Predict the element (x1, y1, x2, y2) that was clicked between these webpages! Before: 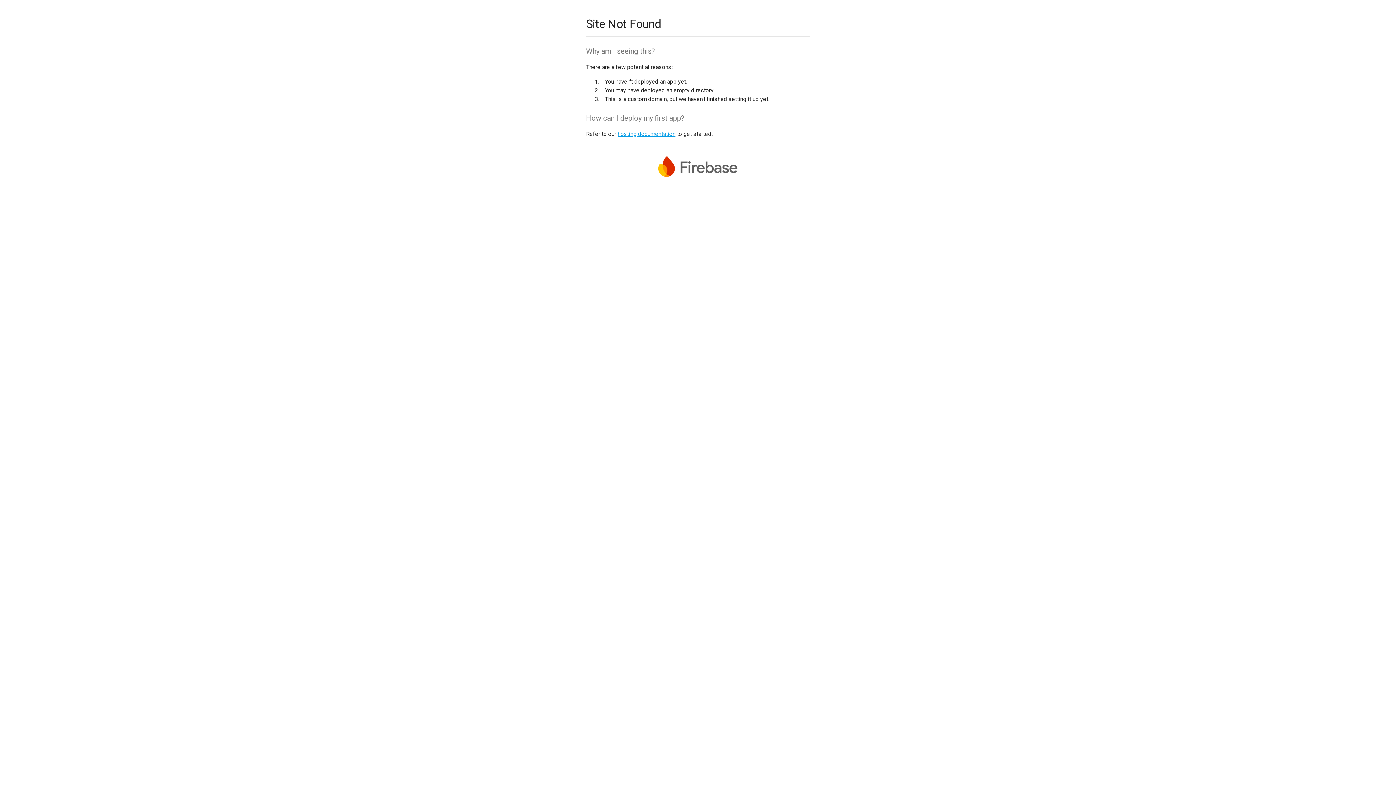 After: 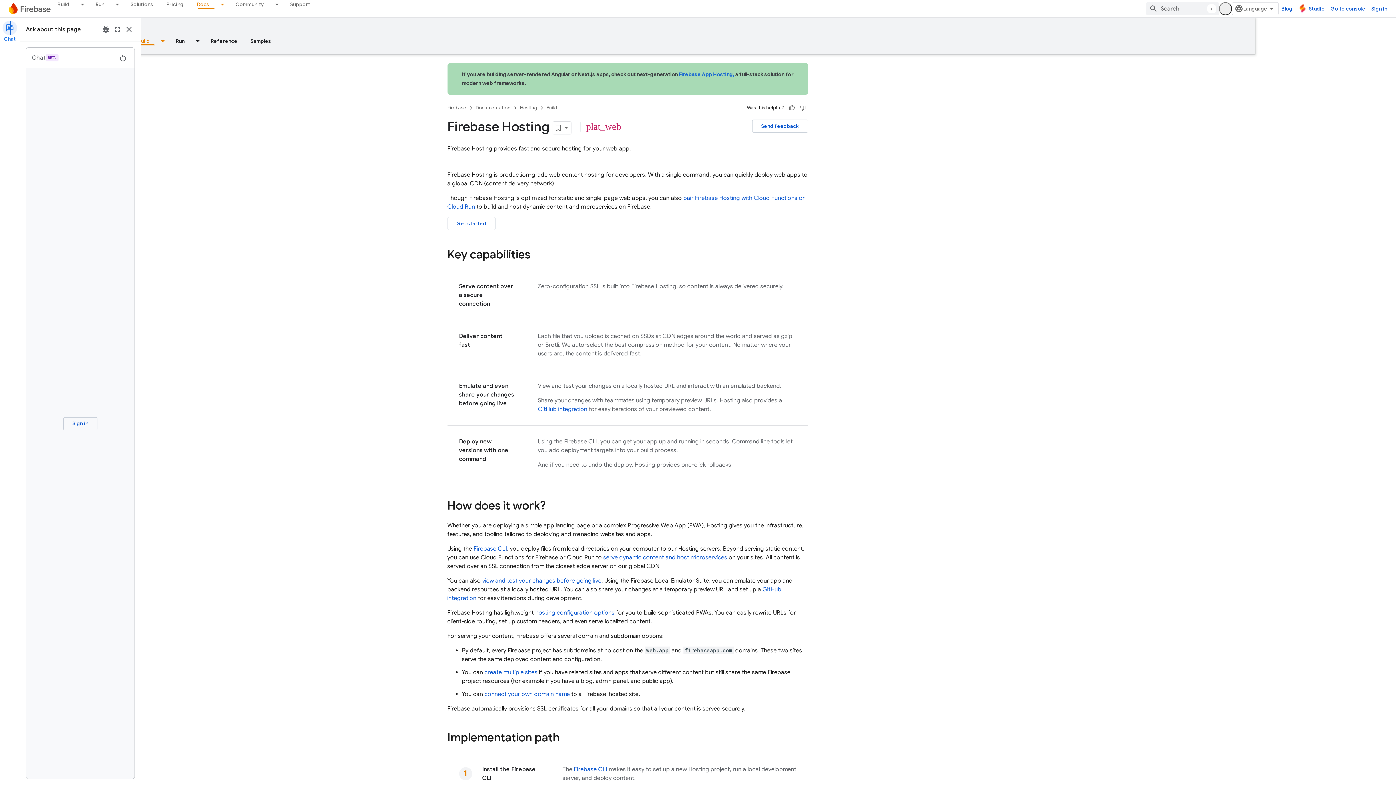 Action: bbox: (617, 130, 675, 137) label: hosting documentation